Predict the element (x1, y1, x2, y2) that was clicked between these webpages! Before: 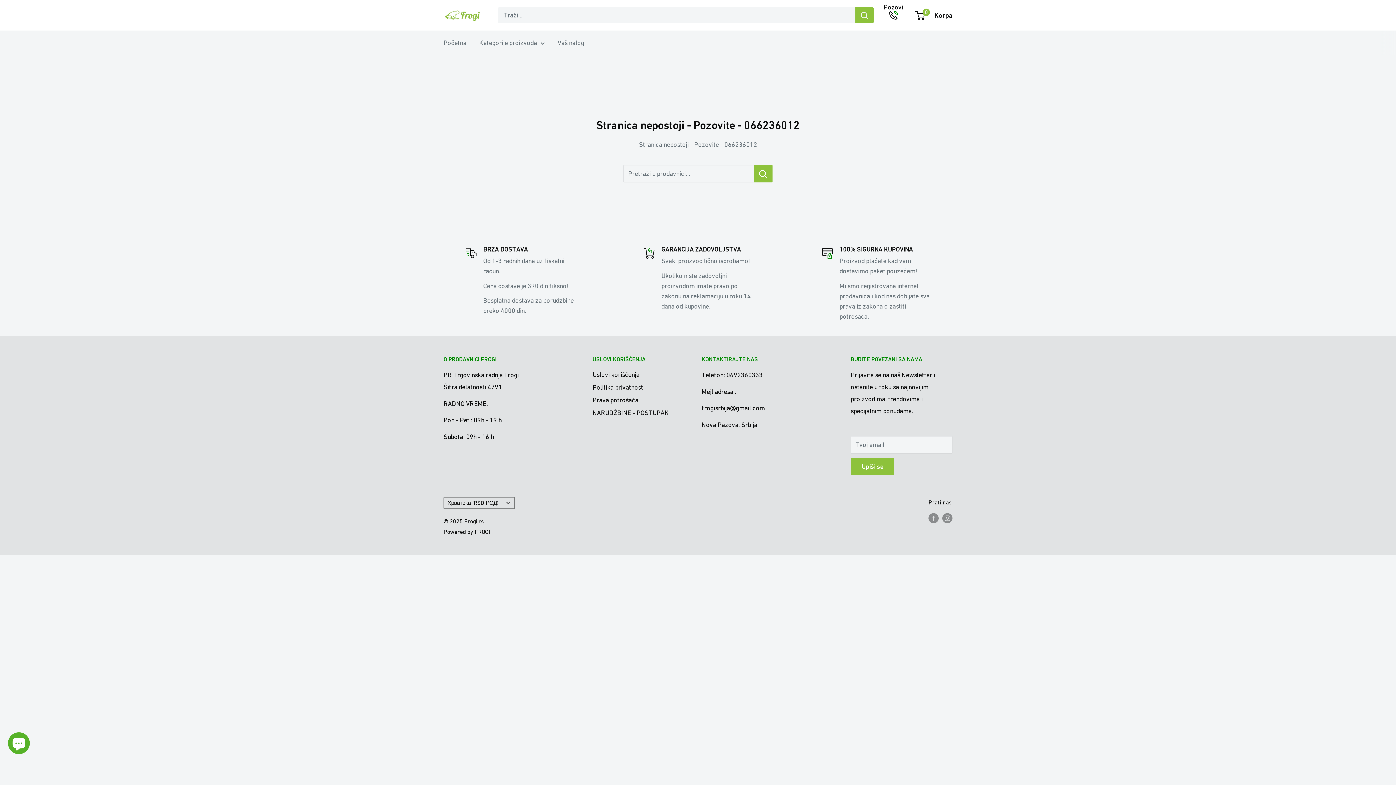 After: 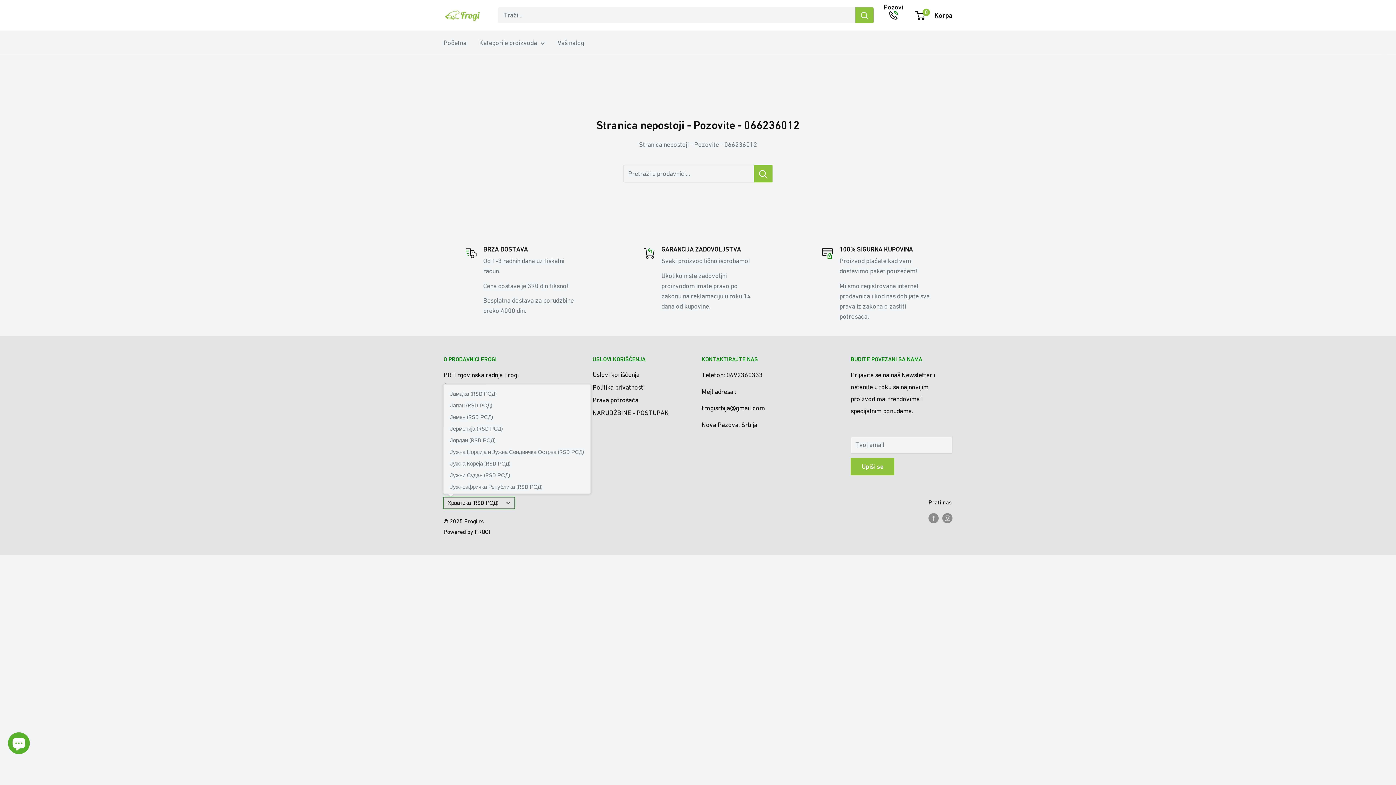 Action: bbox: (443, 497, 514, 509) label: Хрватска (RSD РСД)